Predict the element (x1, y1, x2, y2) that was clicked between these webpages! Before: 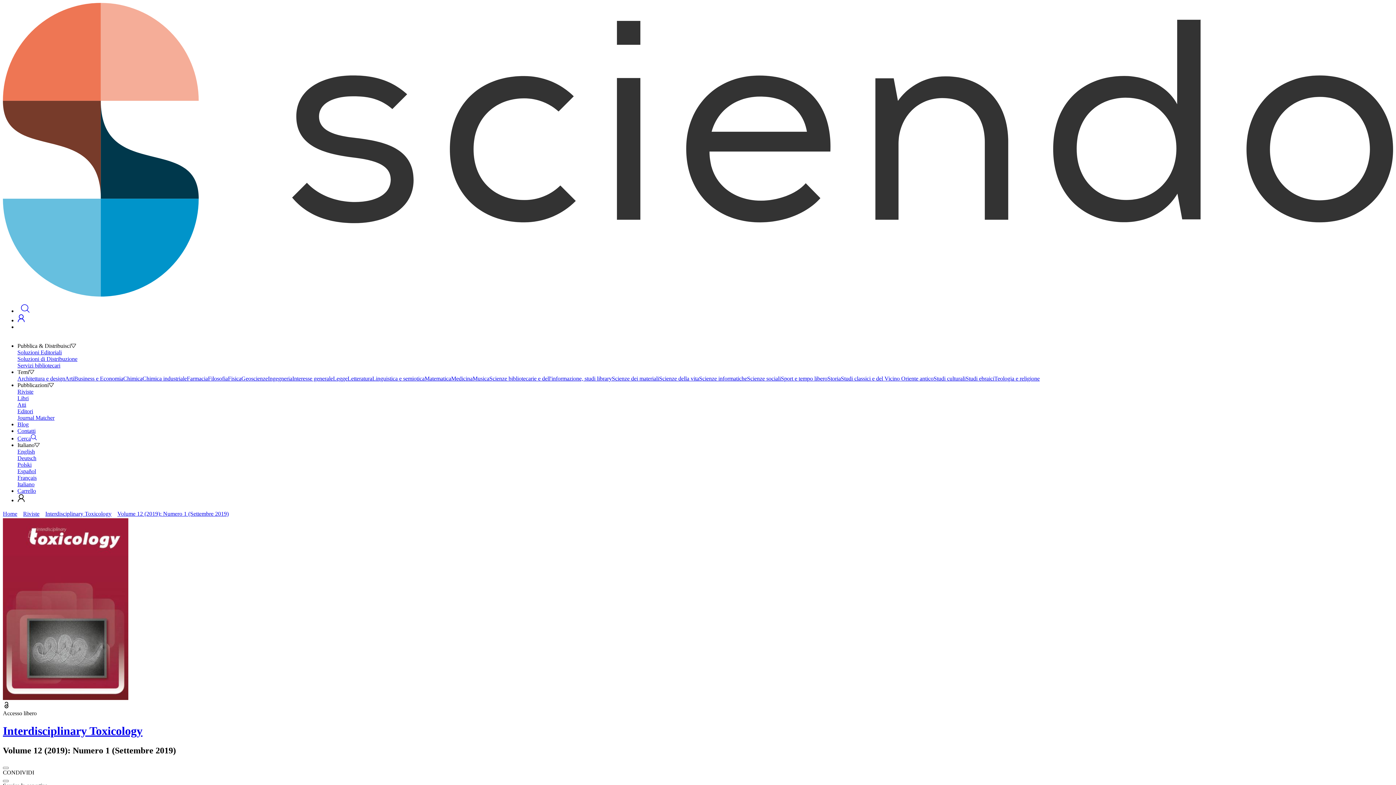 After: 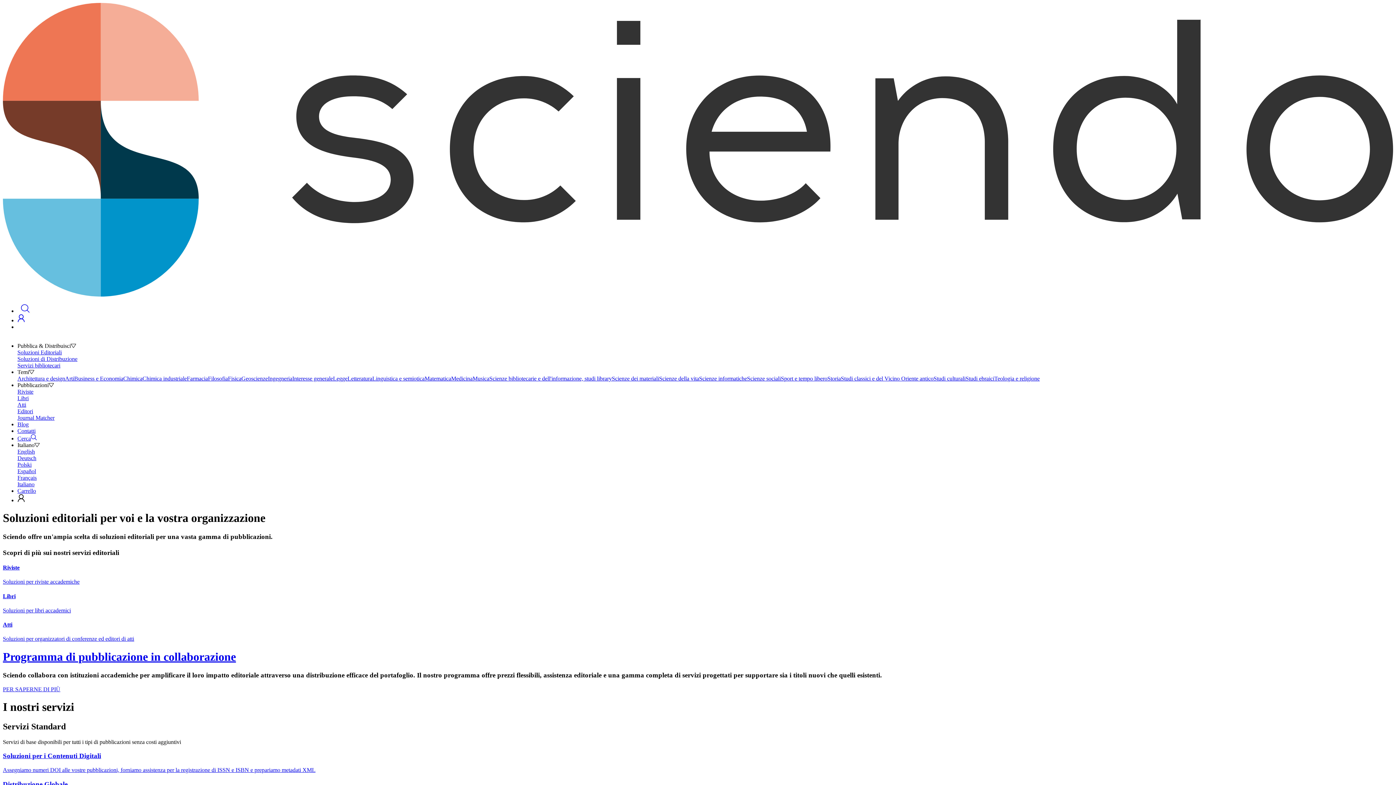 Action: label: Soluzioni Editoriali bbox: (17, 349, 1393, 355)